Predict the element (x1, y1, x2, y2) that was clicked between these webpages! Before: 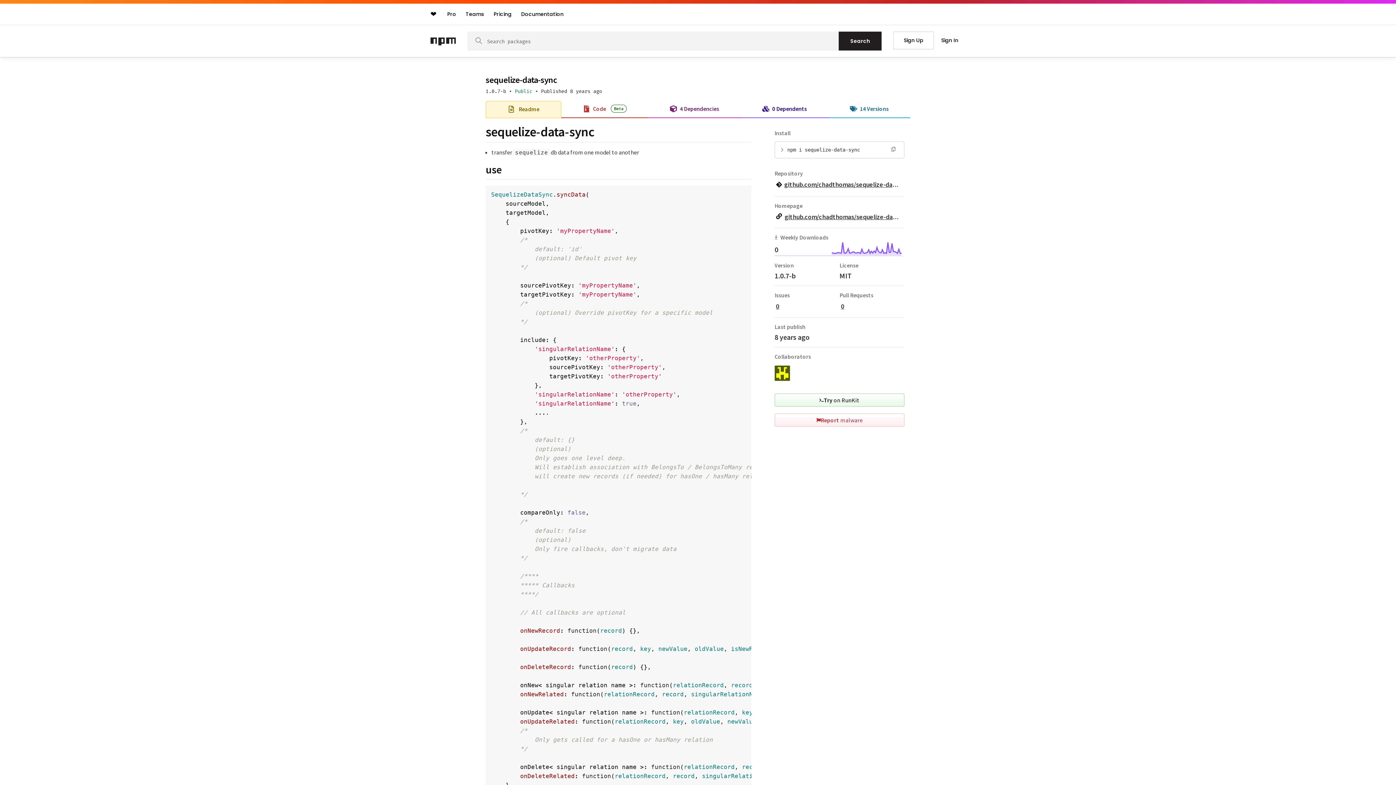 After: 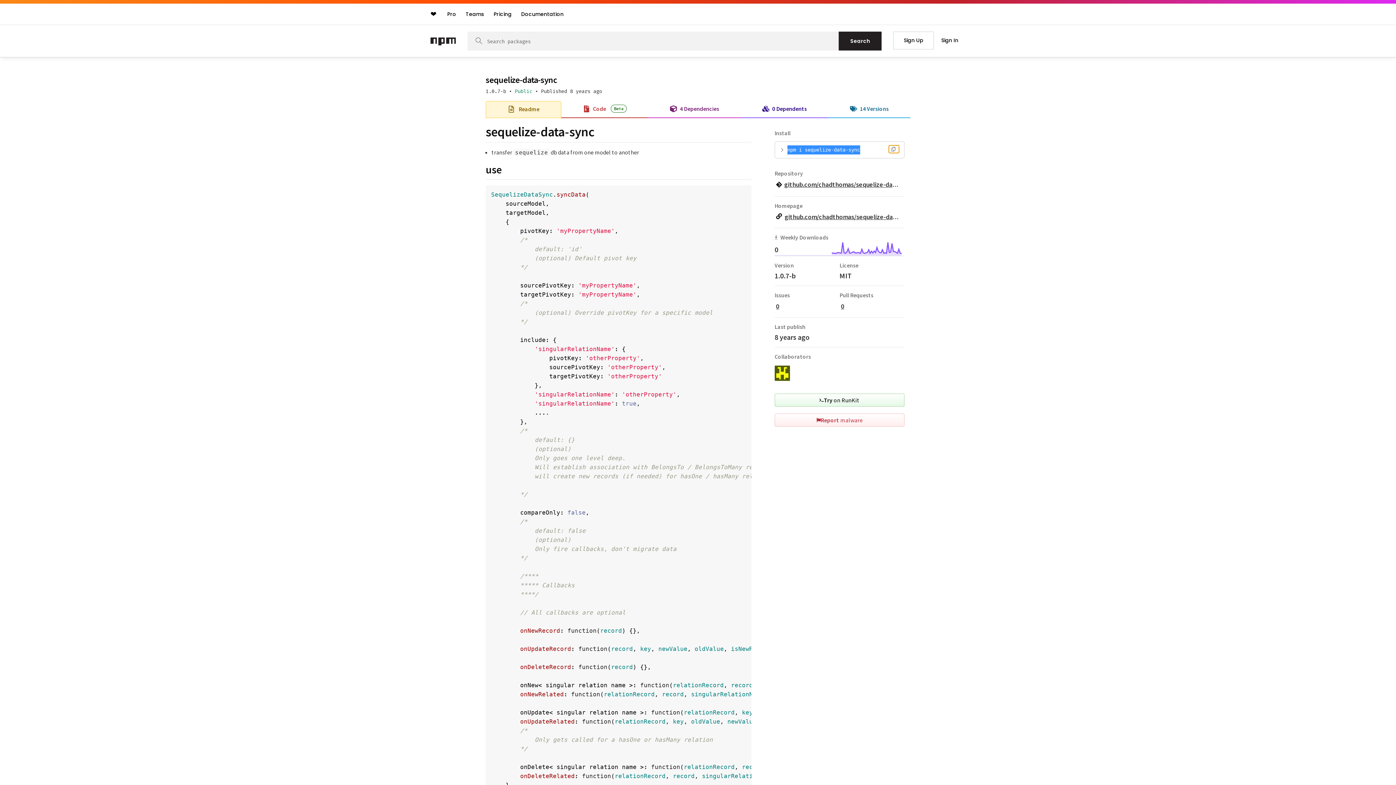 Action: bbox: (889, 145, 899, 152) label: Copy install command line